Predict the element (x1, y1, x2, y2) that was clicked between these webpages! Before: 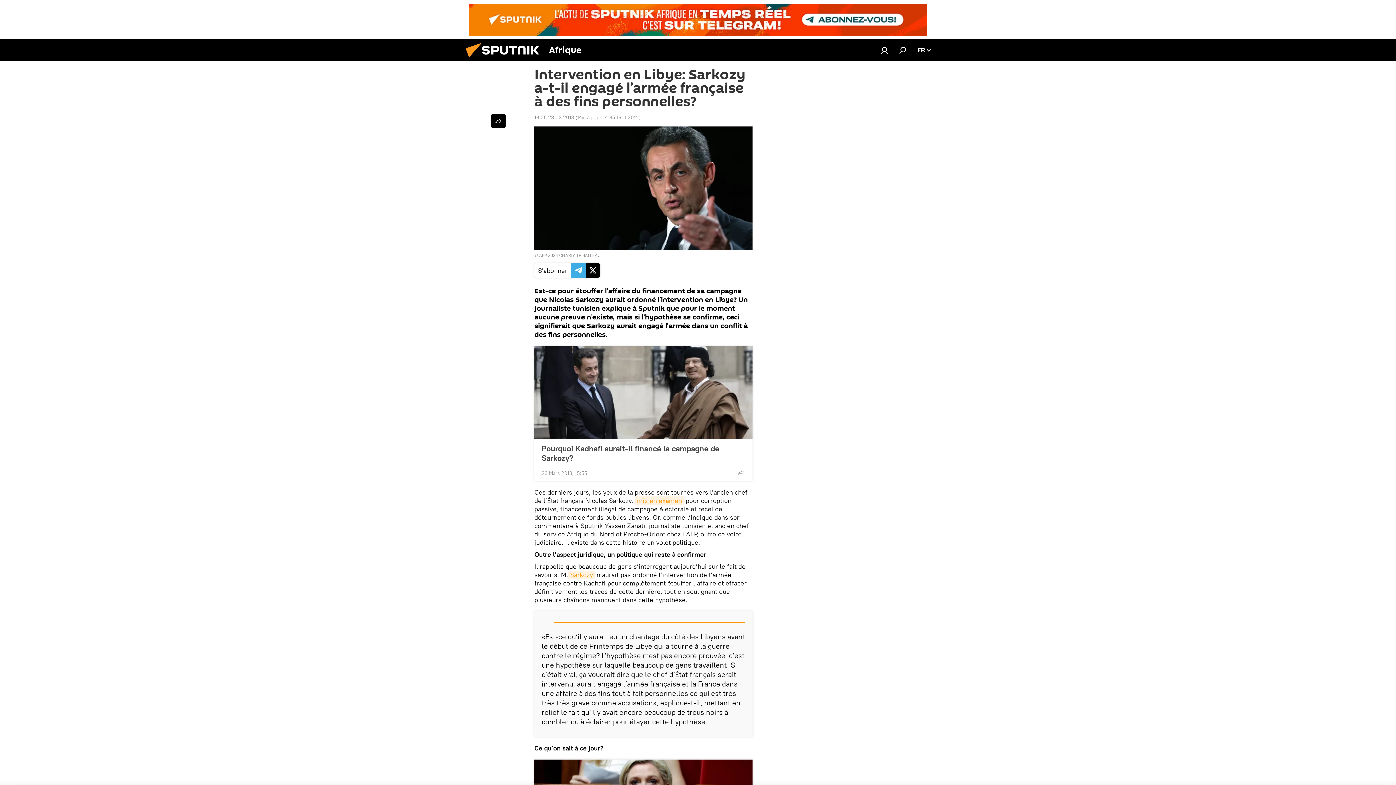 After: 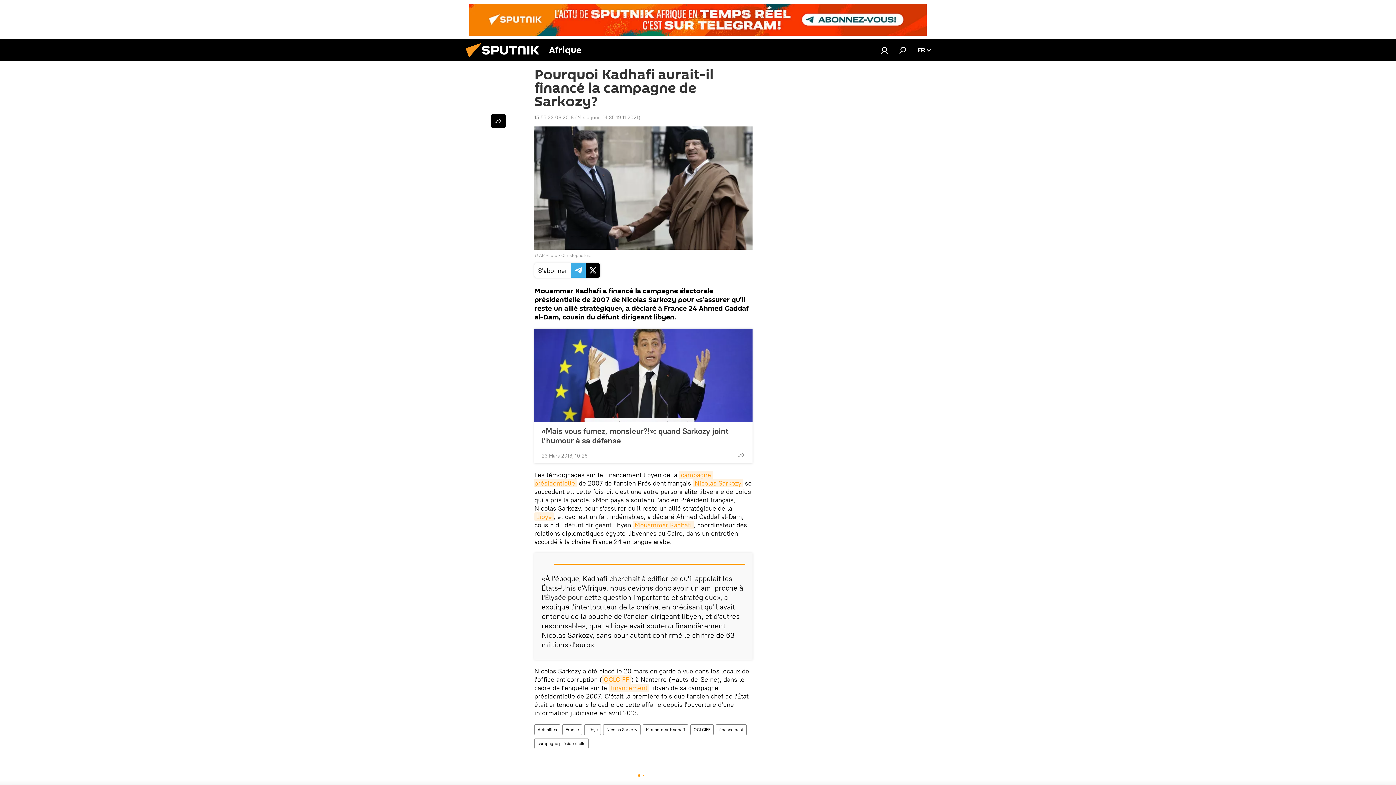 Action: bbox: (541, 444, 745, 463) label: Pourquoi Kadhafi aurait-il financé la campagne de Sarkozy?